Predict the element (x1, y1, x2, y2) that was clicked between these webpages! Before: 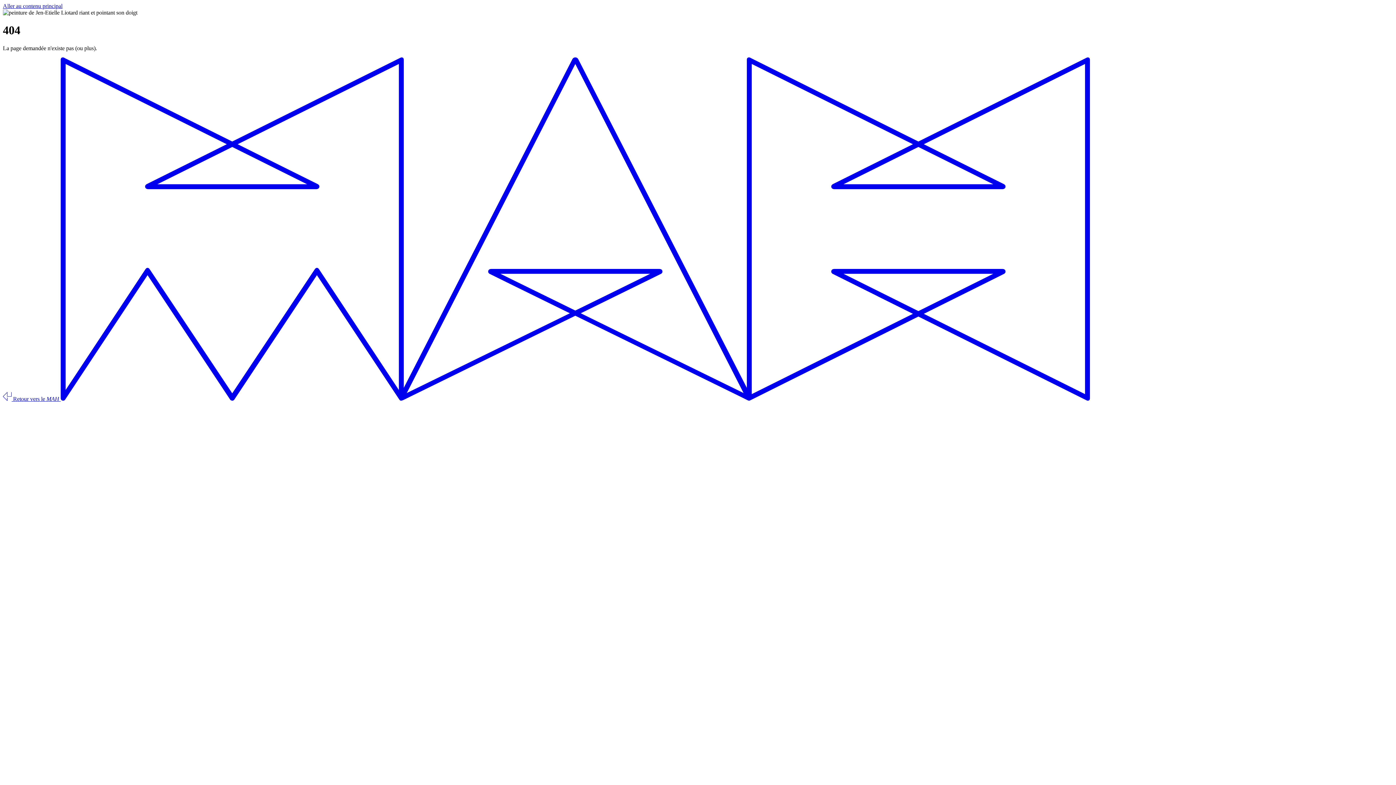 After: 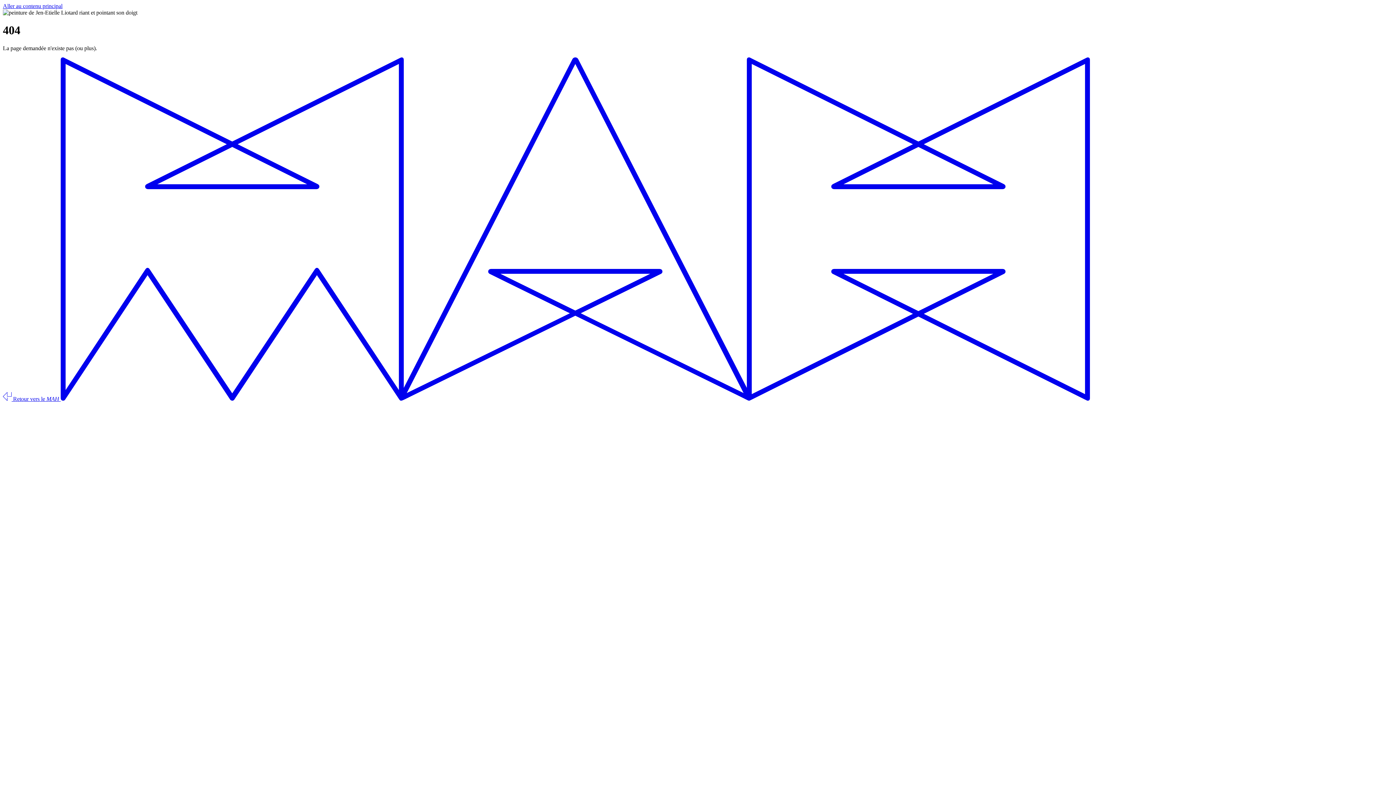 Action: label:  Retour vers le MAH  bbox: (2, 395, 1090, 402)